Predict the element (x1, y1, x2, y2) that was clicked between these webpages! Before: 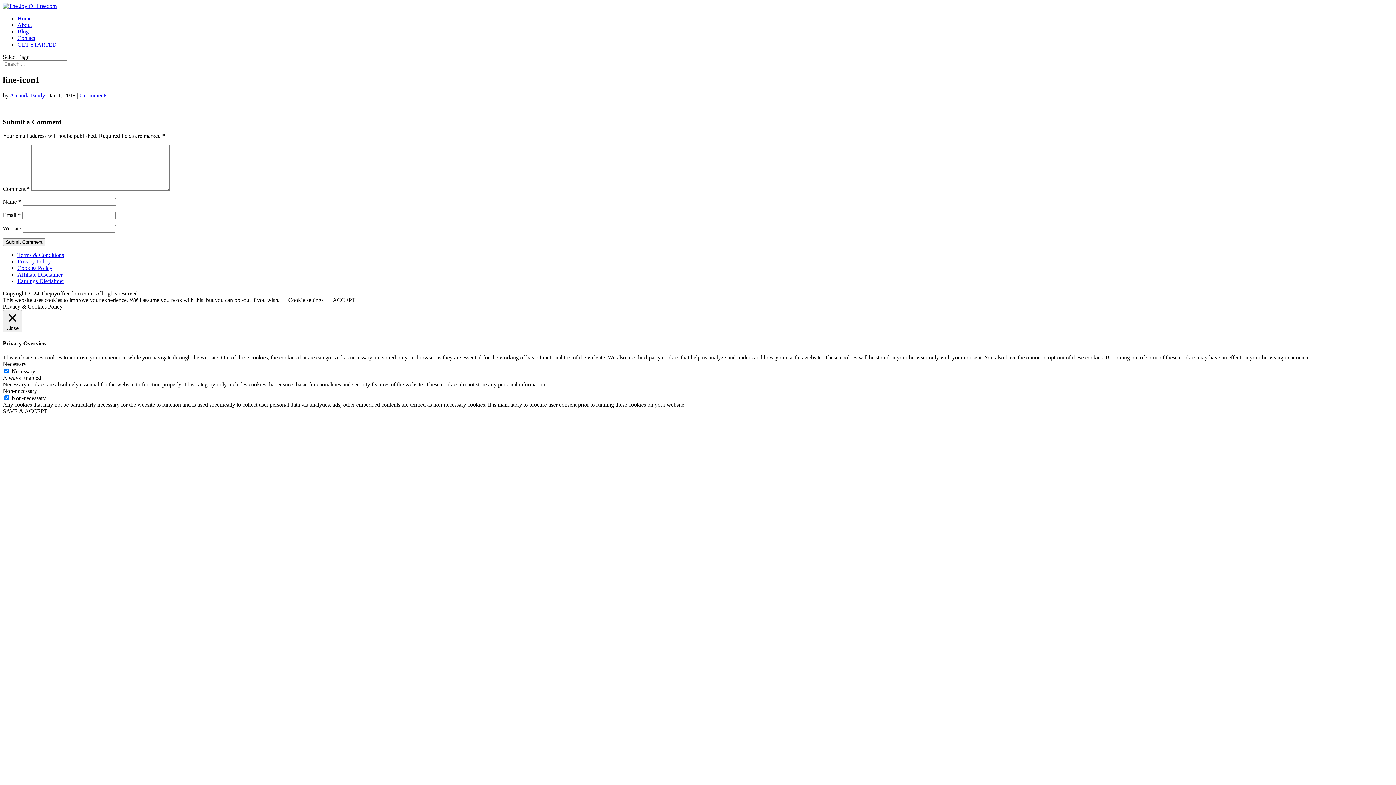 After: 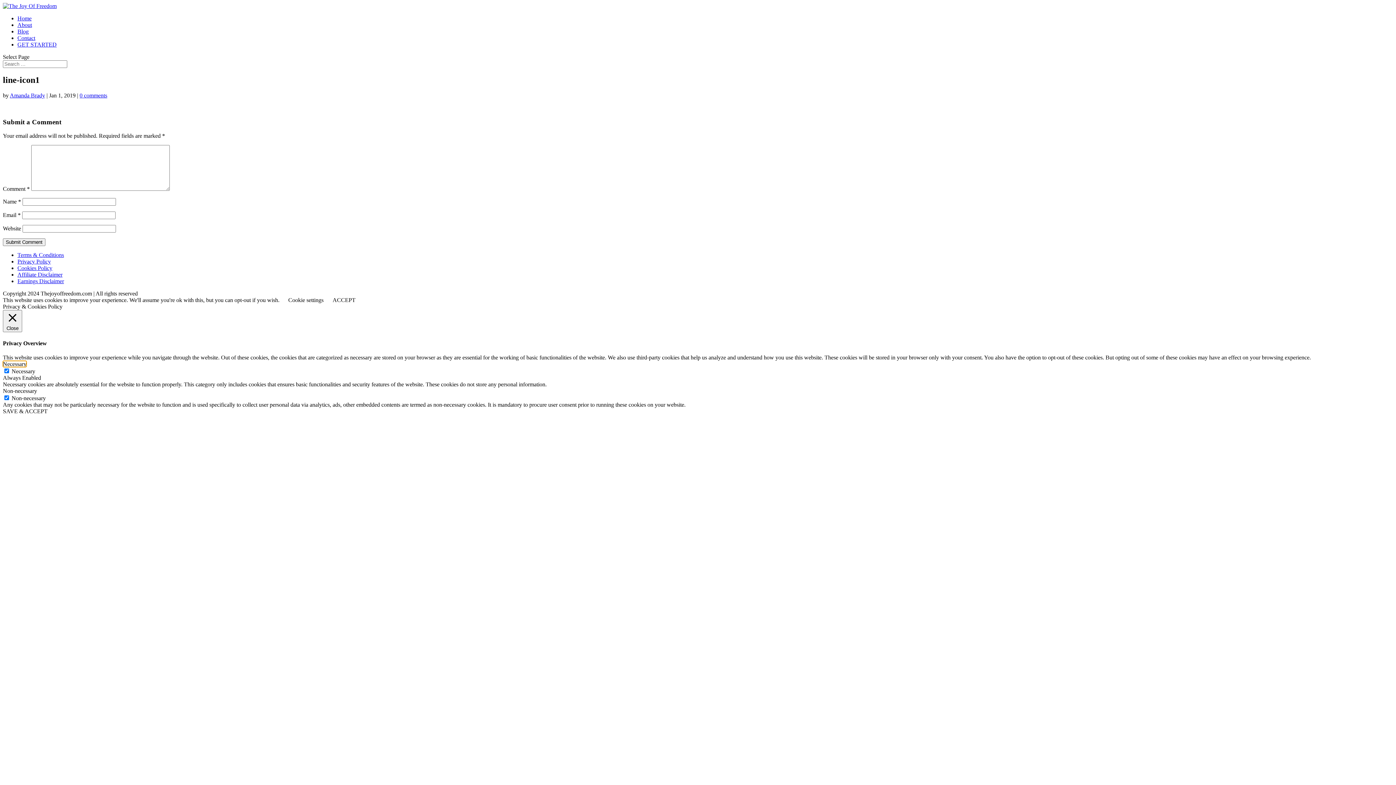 Action: label: Necessary bbox: (2, 361, 26, 367)